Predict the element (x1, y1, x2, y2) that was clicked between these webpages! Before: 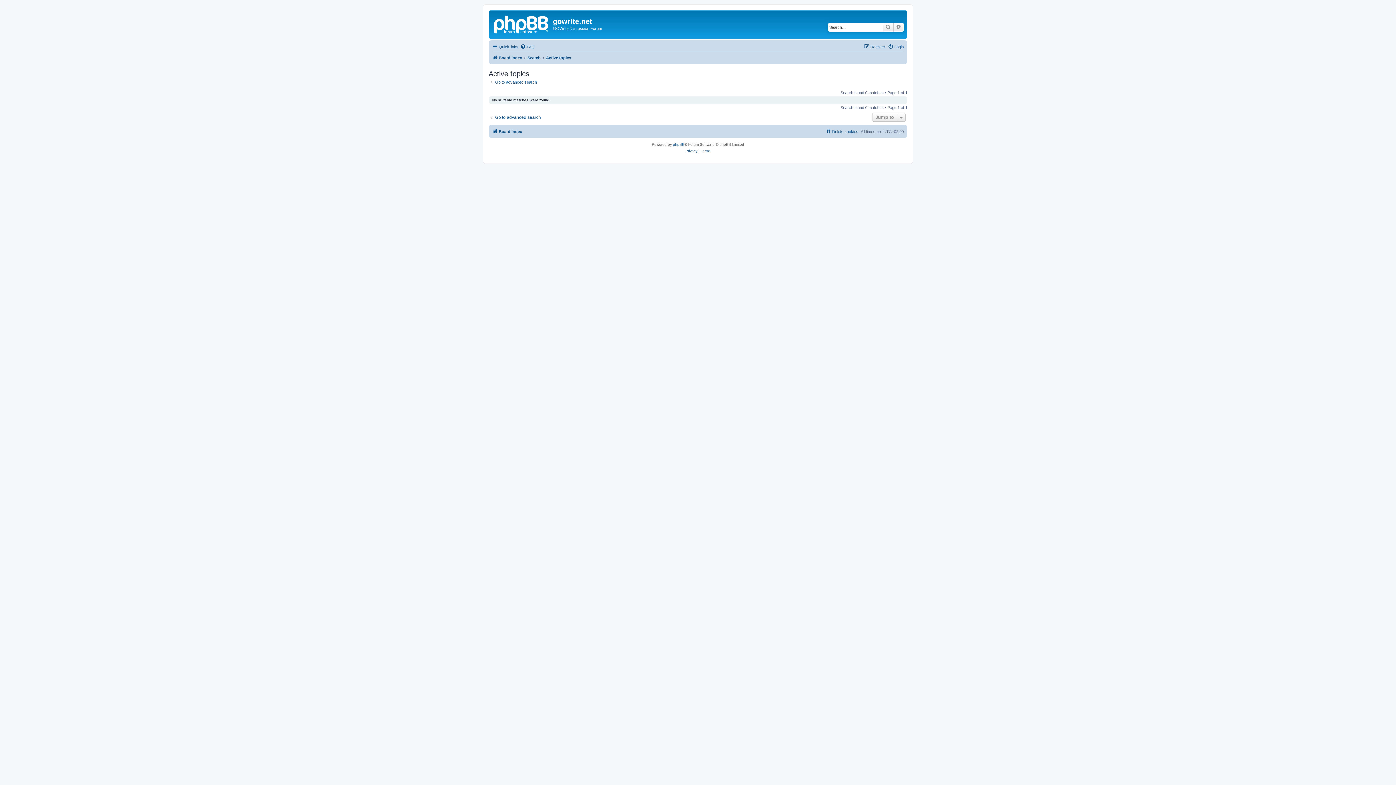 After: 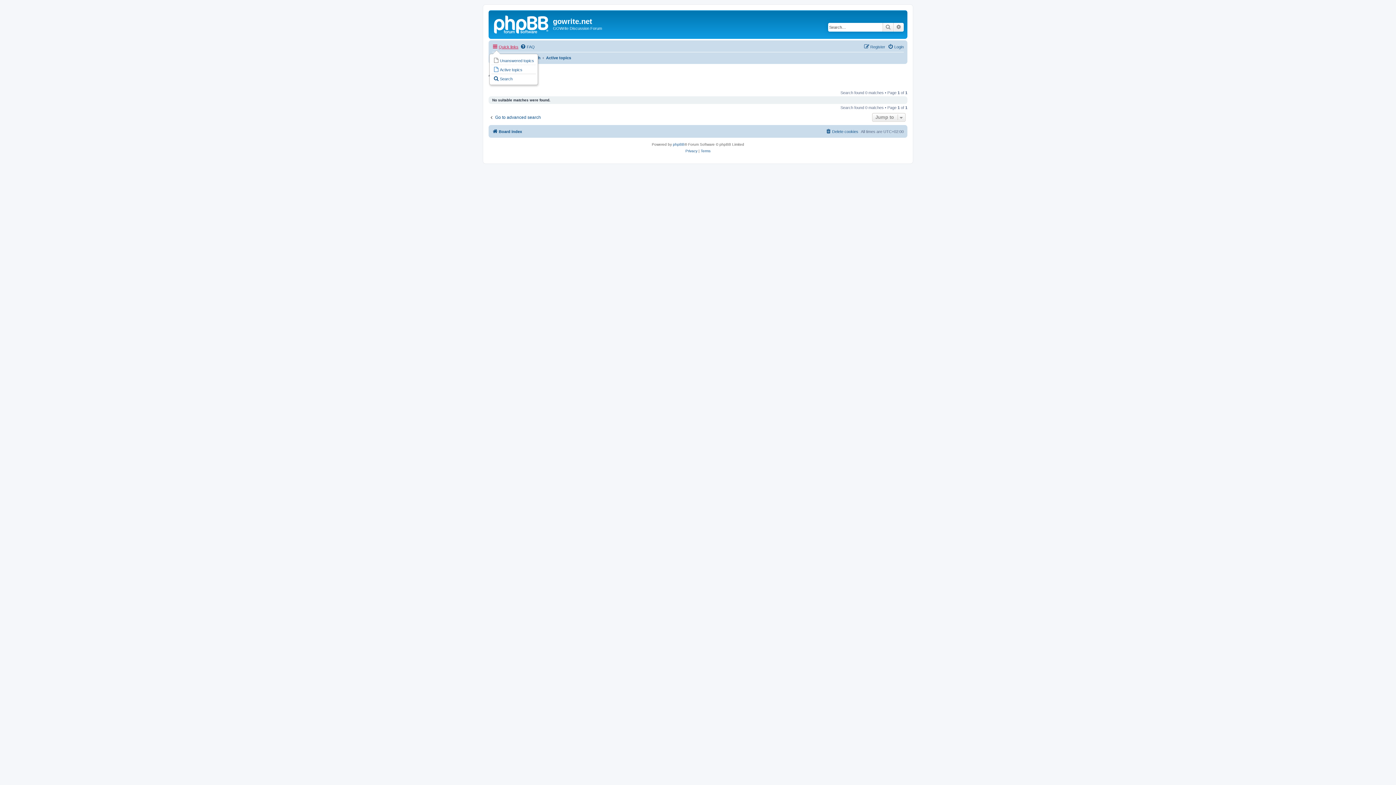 Action: label: Quick links bbox: (492, 42, 518, 51)